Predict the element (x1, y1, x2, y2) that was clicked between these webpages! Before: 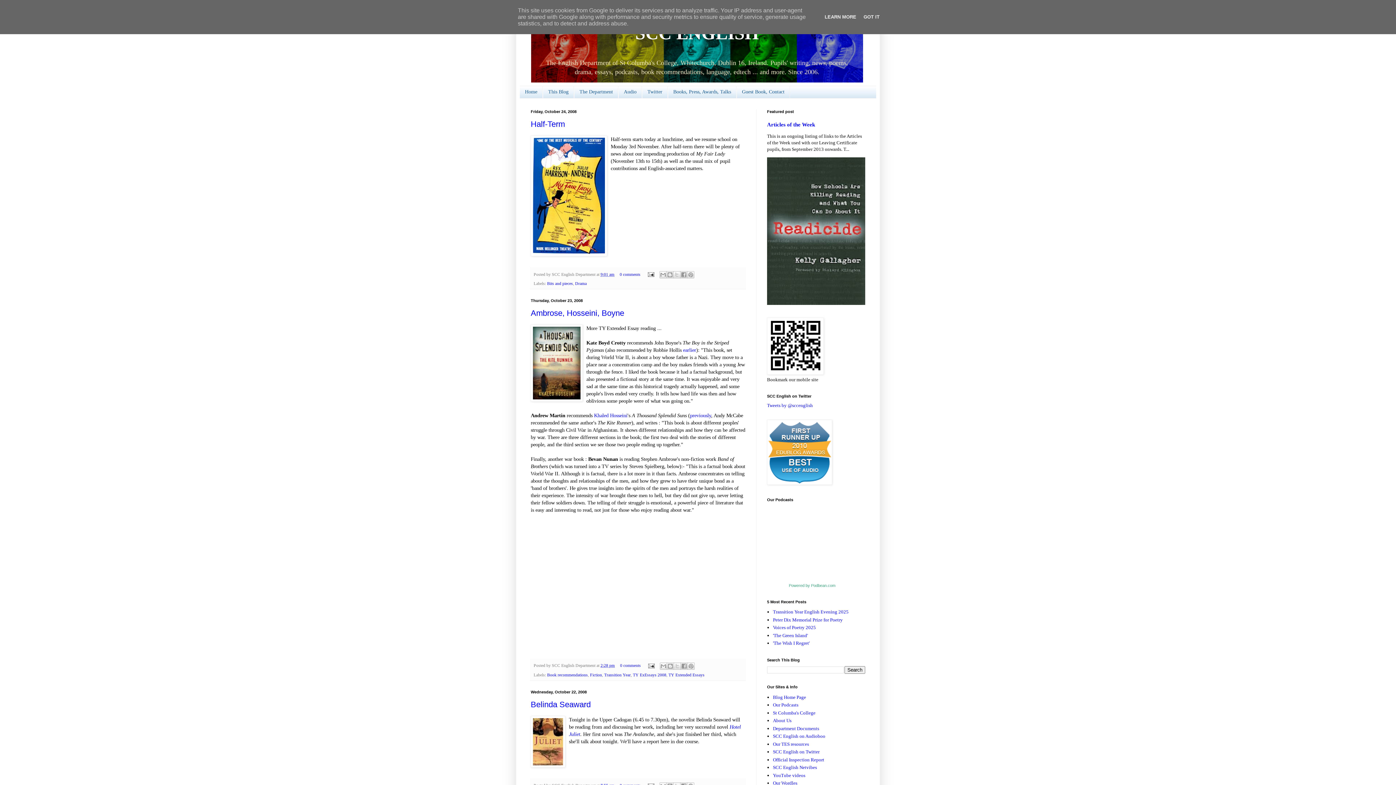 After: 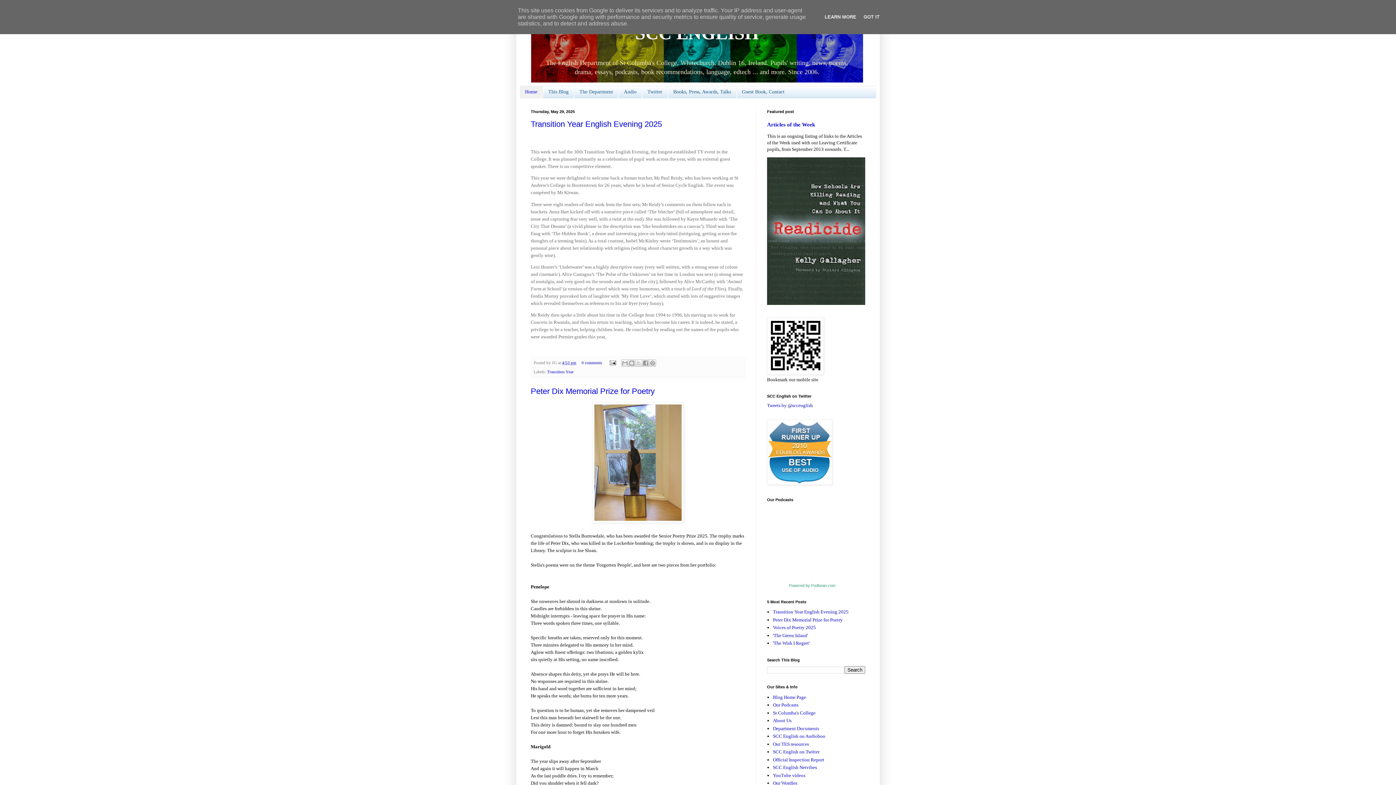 Action: bbox: (767, 370, 824, 375)